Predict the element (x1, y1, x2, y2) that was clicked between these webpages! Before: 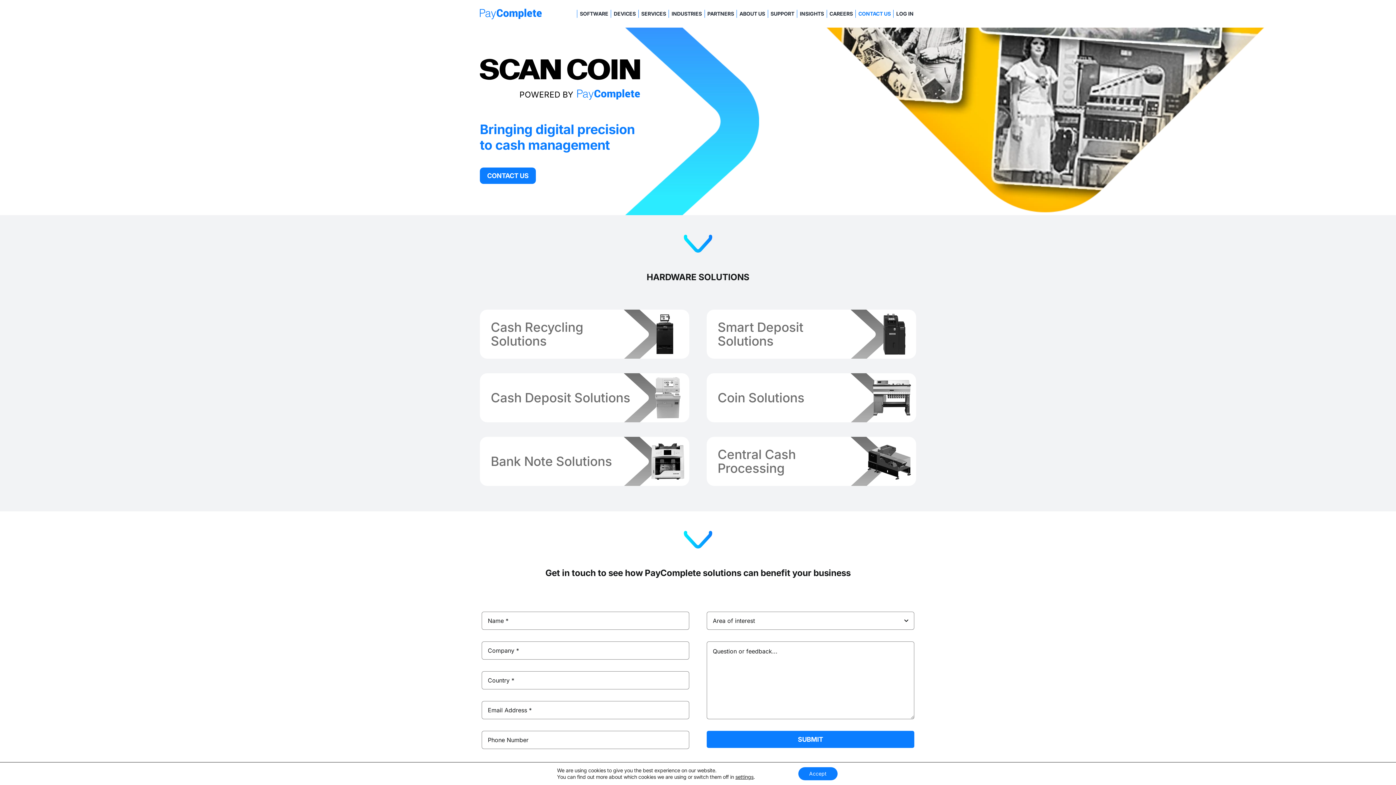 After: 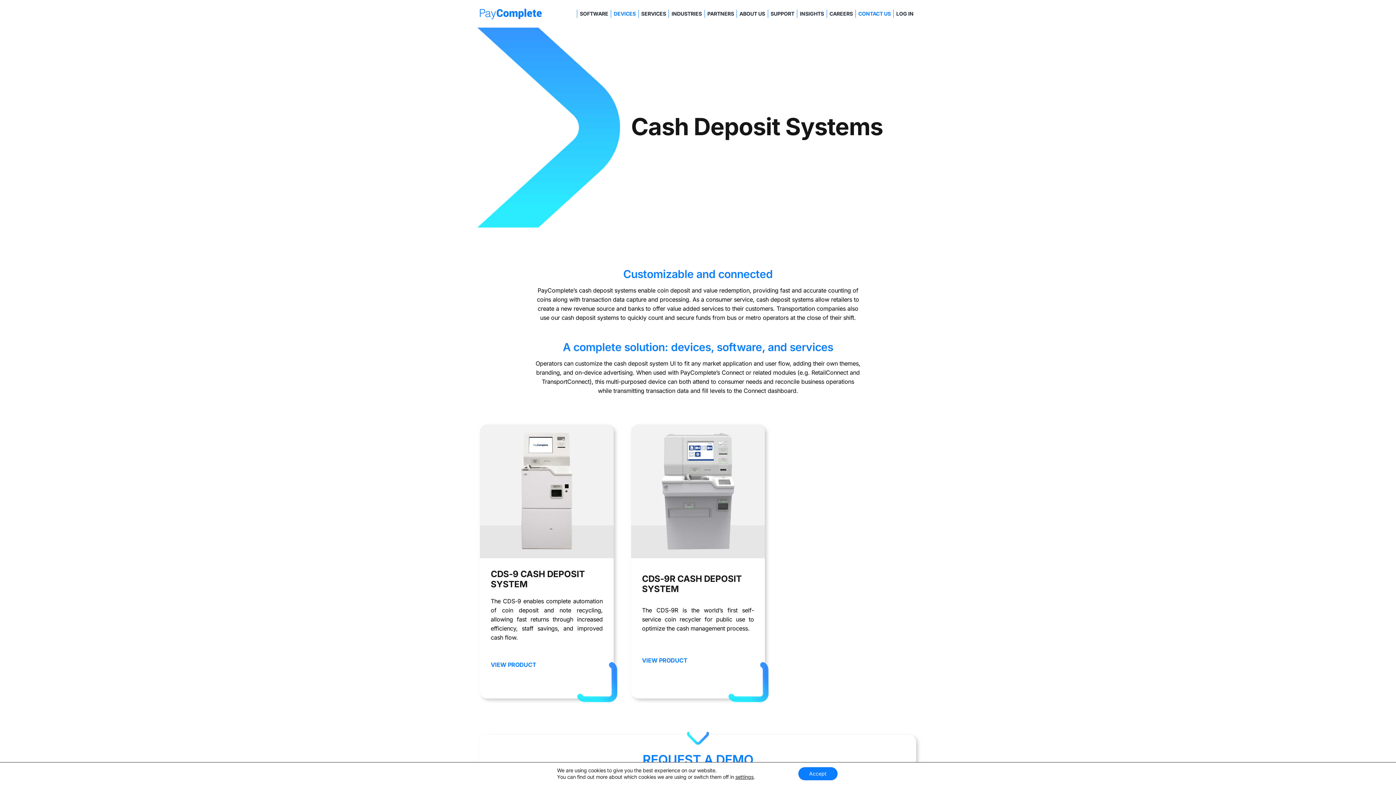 Action: bbox: (479, 373, 689, 422)